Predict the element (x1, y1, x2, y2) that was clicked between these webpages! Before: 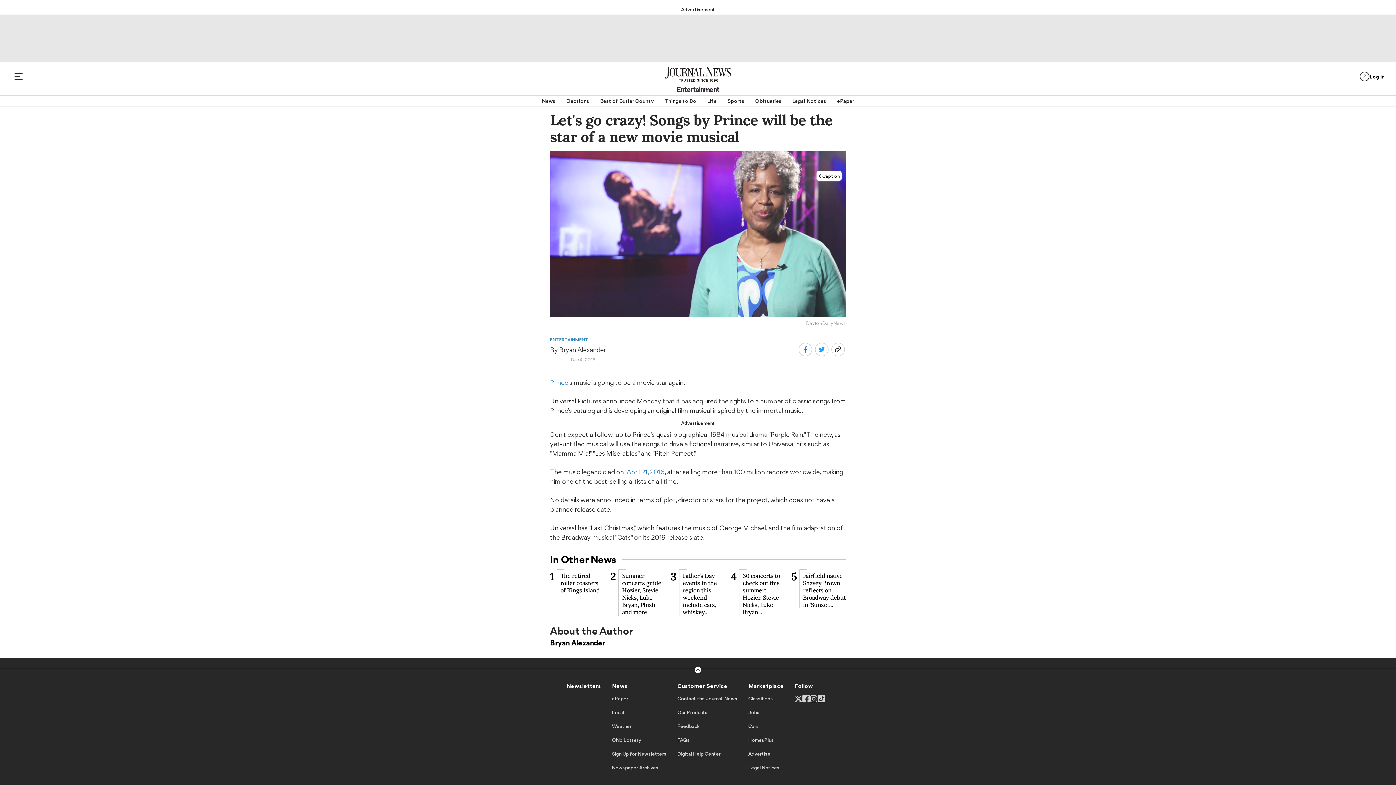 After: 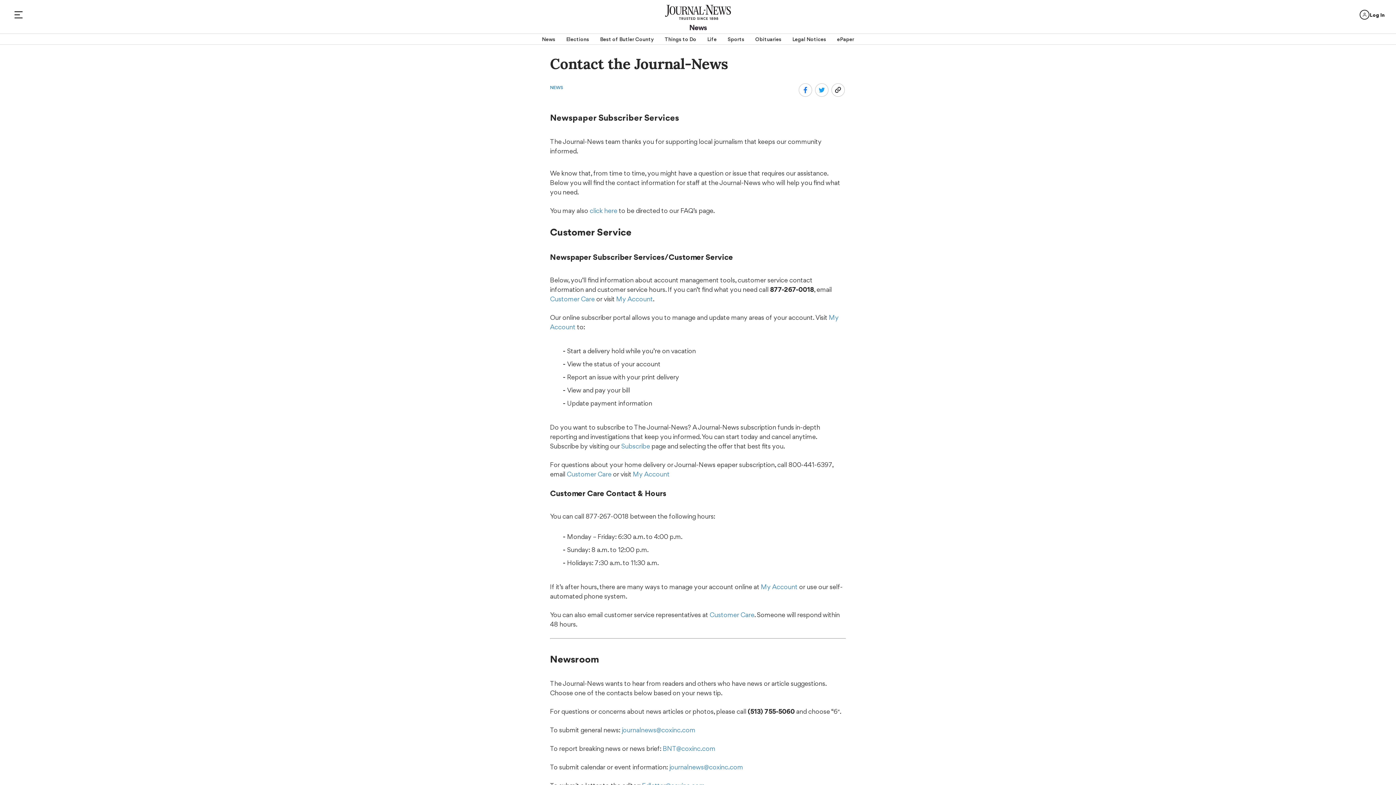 Action: label: Contact the Journal-News bbox: (677, 695, 737, 708)